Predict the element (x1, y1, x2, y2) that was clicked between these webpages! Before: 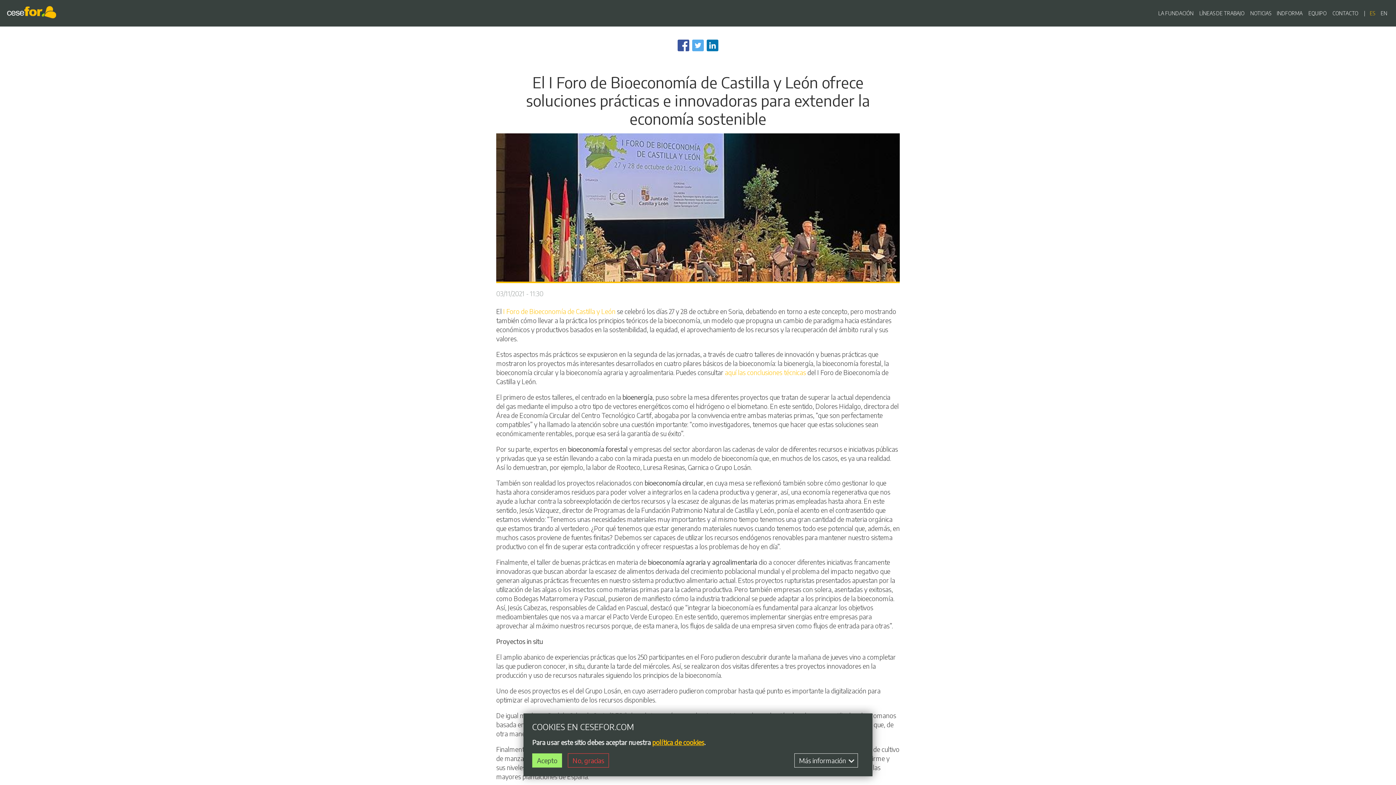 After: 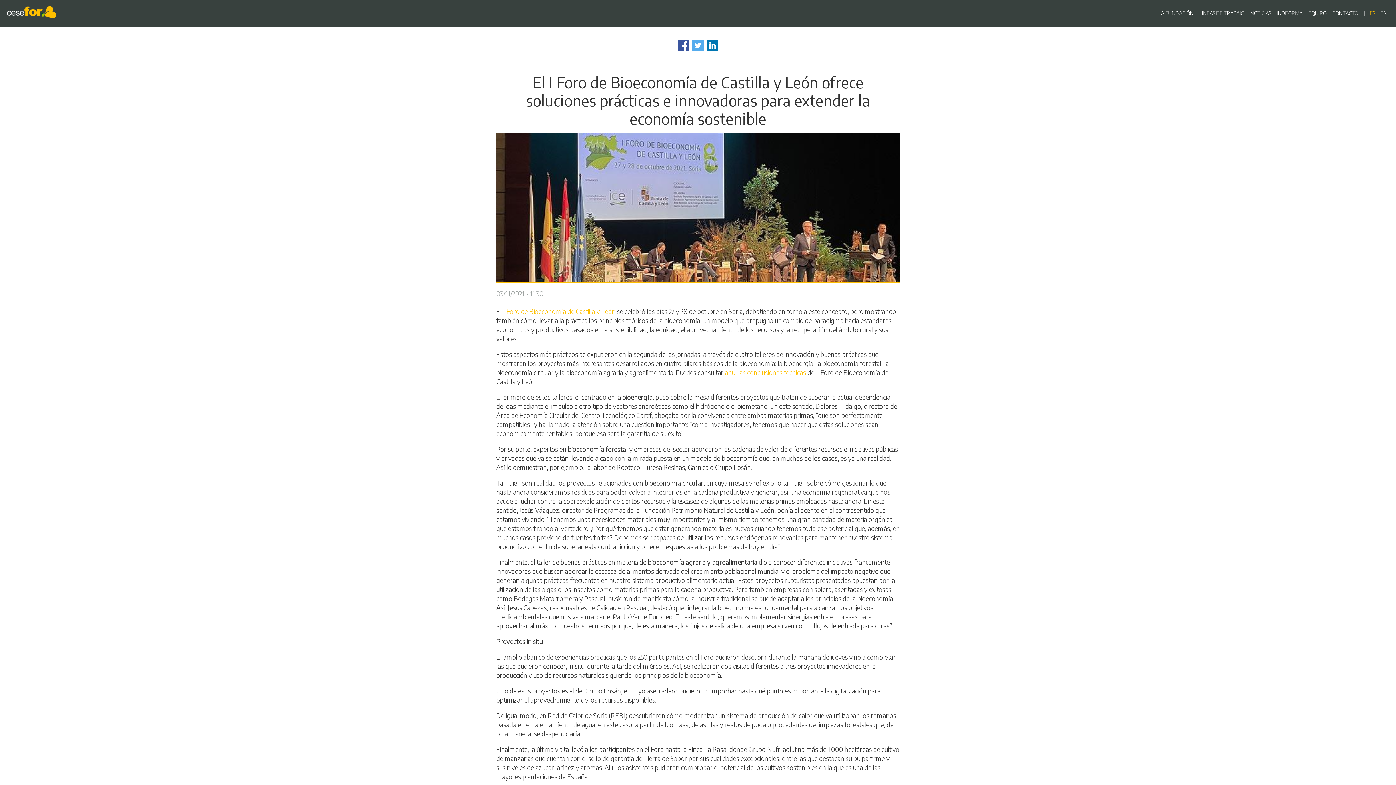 Action: bbox: (568, 753, 609, 768) label: No, gracias